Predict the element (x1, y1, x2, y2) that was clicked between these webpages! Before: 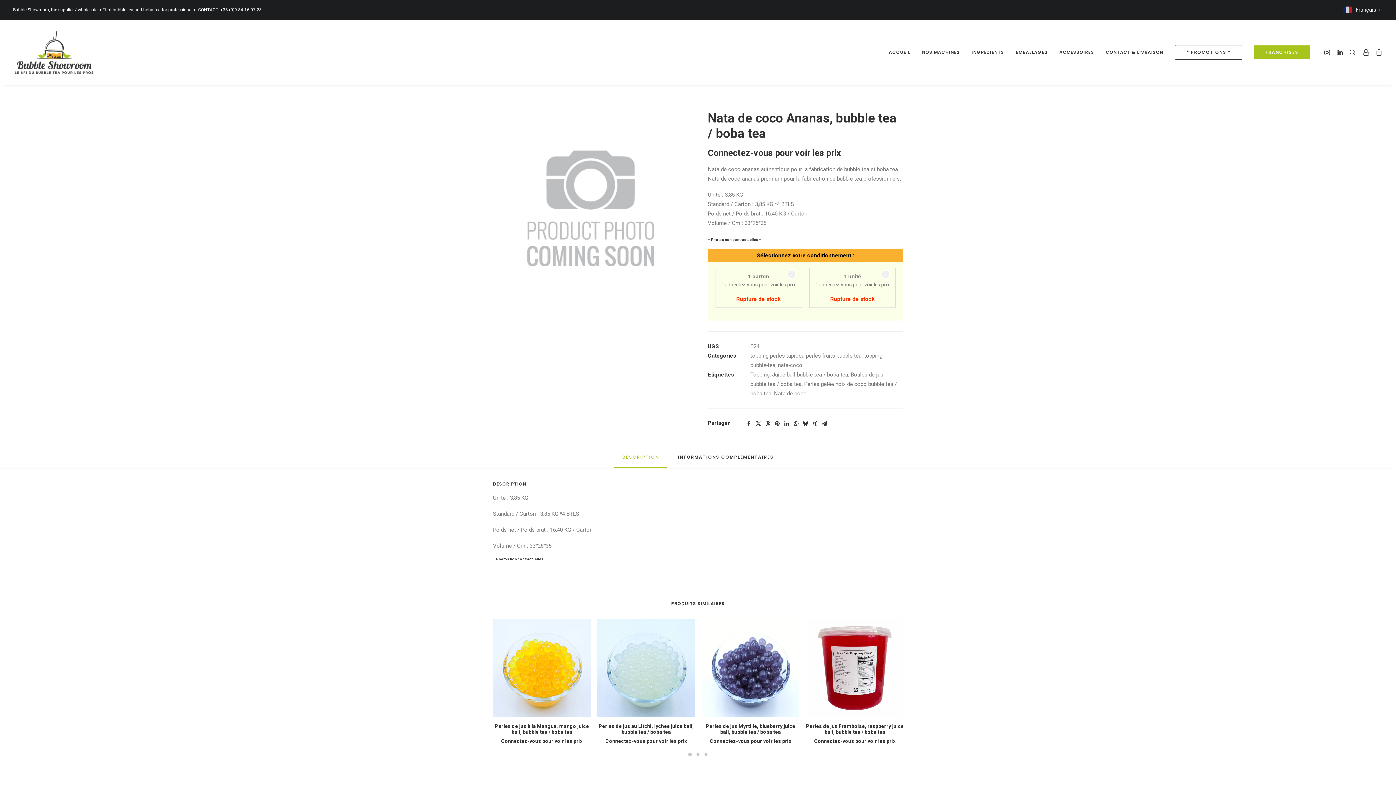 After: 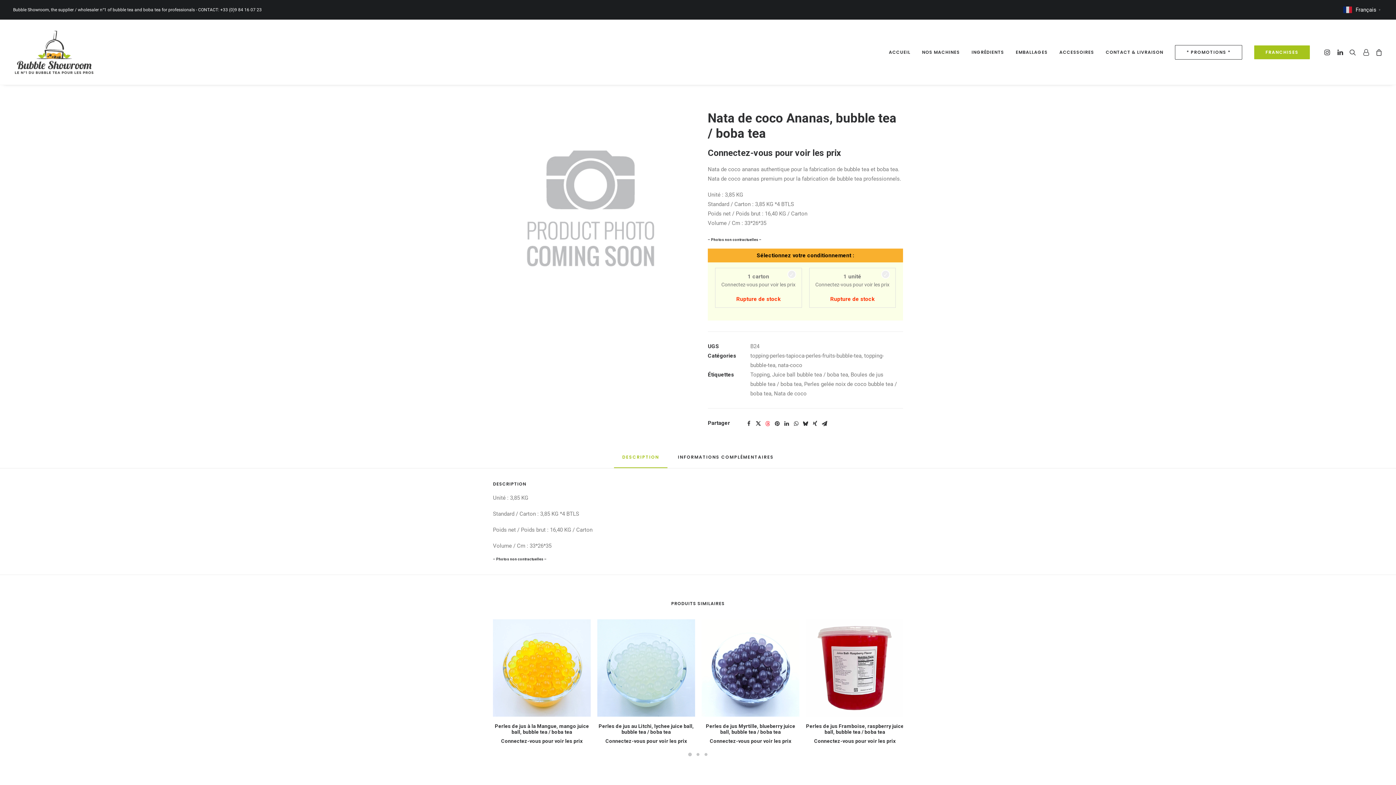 Action: bbox: (763, 419, 772, 428) label: Share on threads